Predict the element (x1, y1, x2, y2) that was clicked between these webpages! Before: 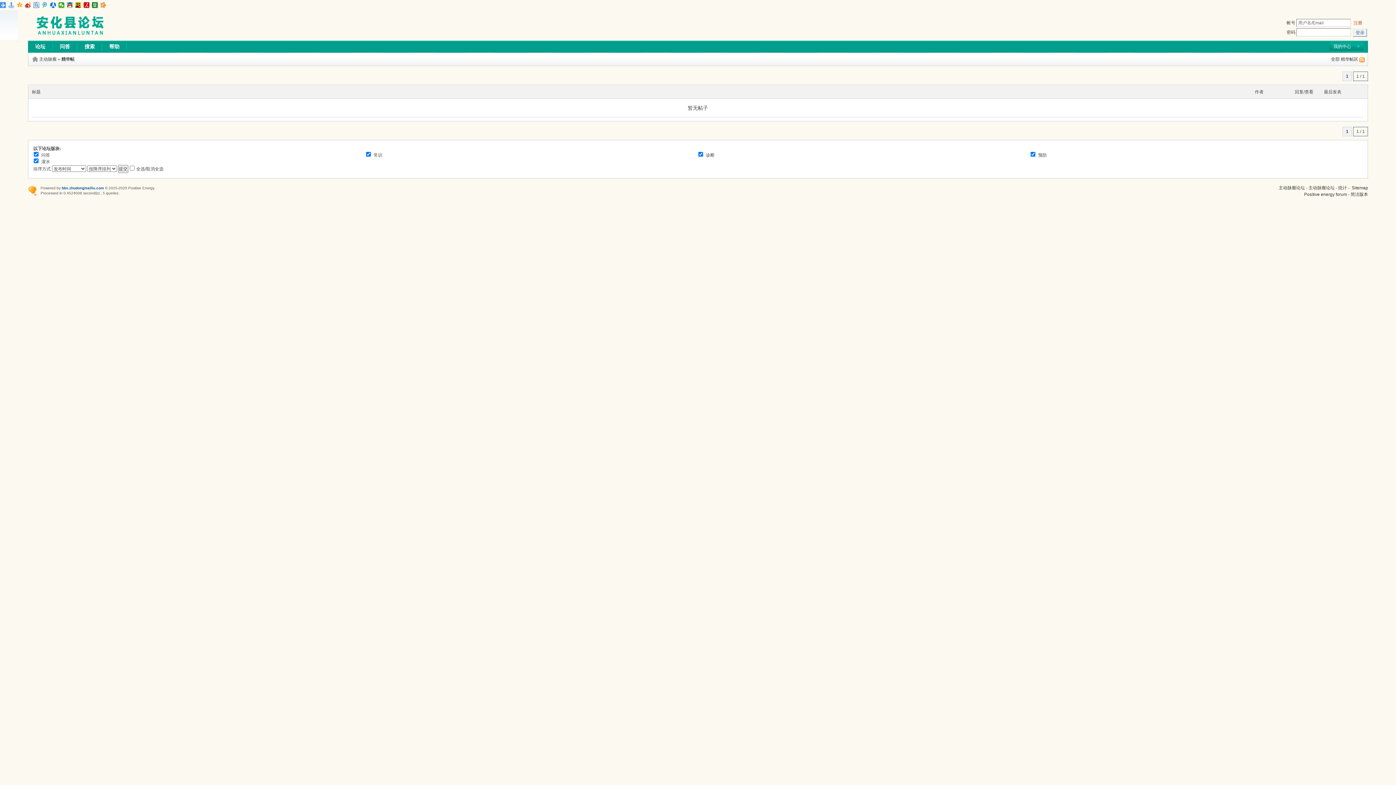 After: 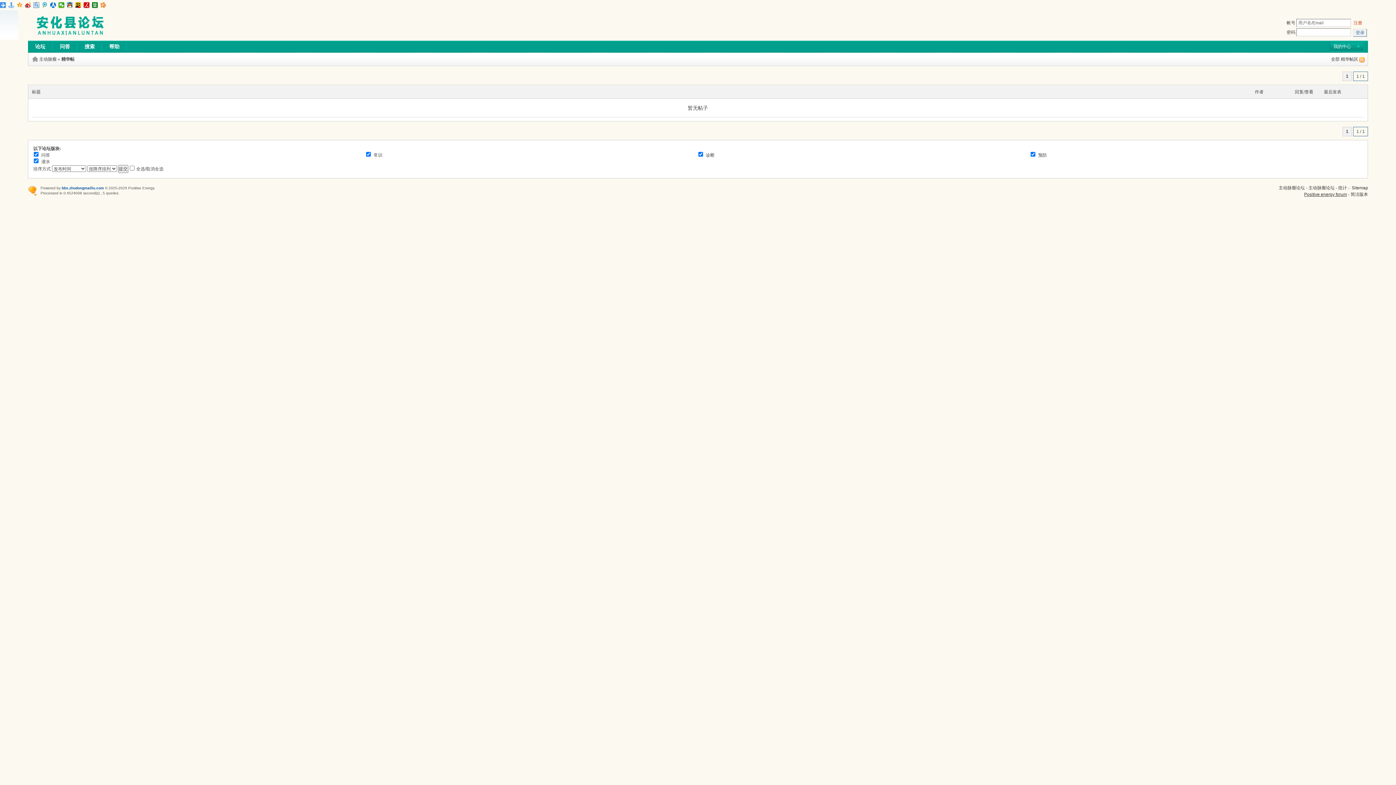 Action: label: Positive energy forum bbox: (1304, 192, 1347, 197)